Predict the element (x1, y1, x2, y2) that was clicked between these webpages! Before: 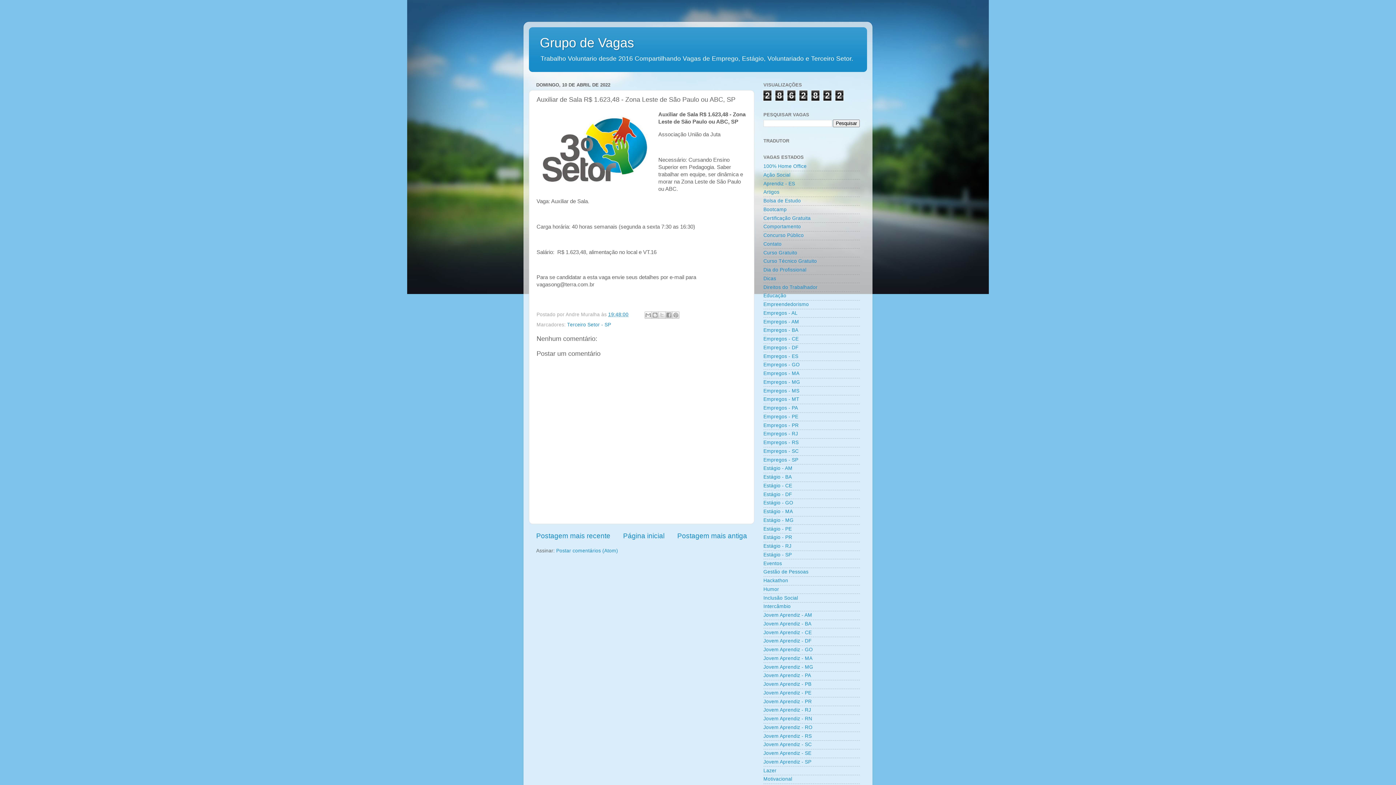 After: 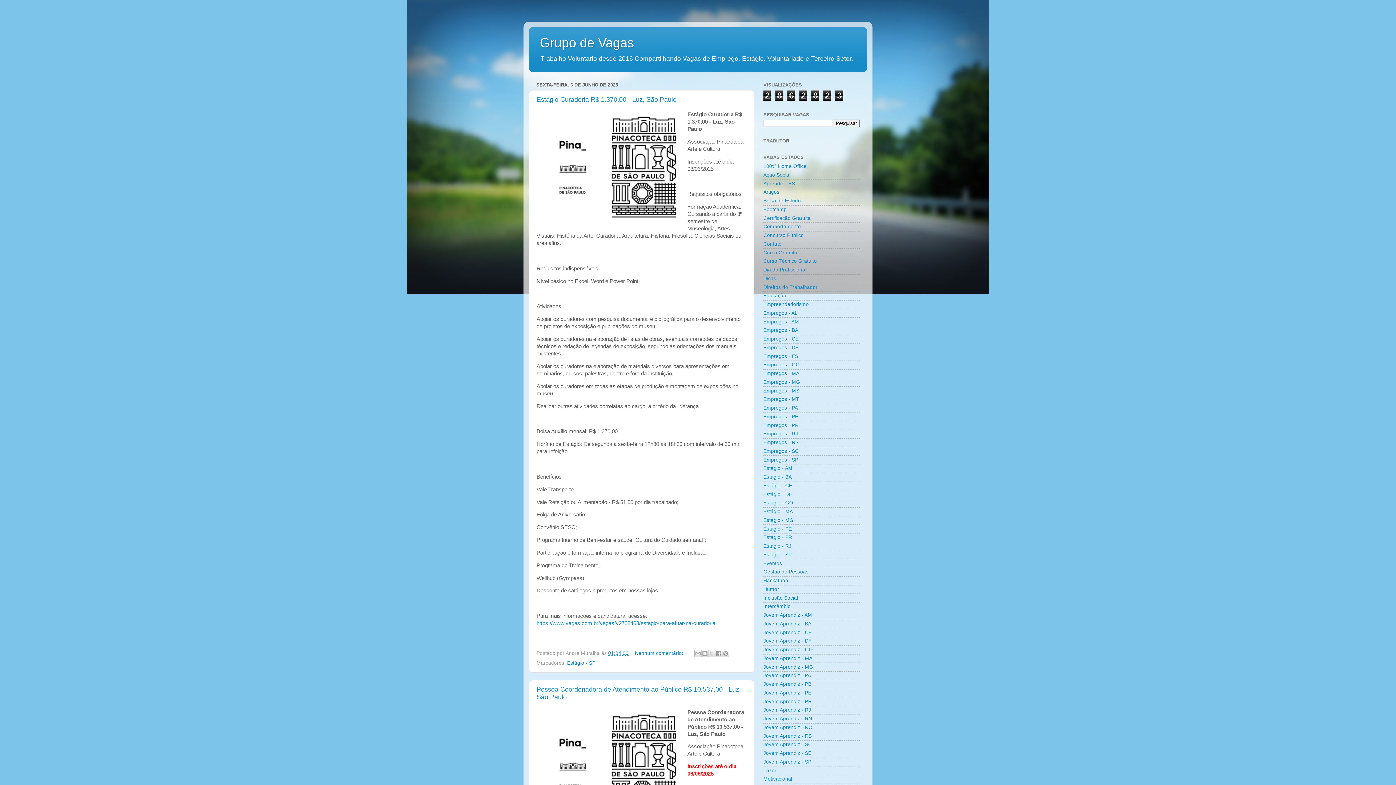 Action: label: Página inicial bbox: (623, 532, 664, 539)